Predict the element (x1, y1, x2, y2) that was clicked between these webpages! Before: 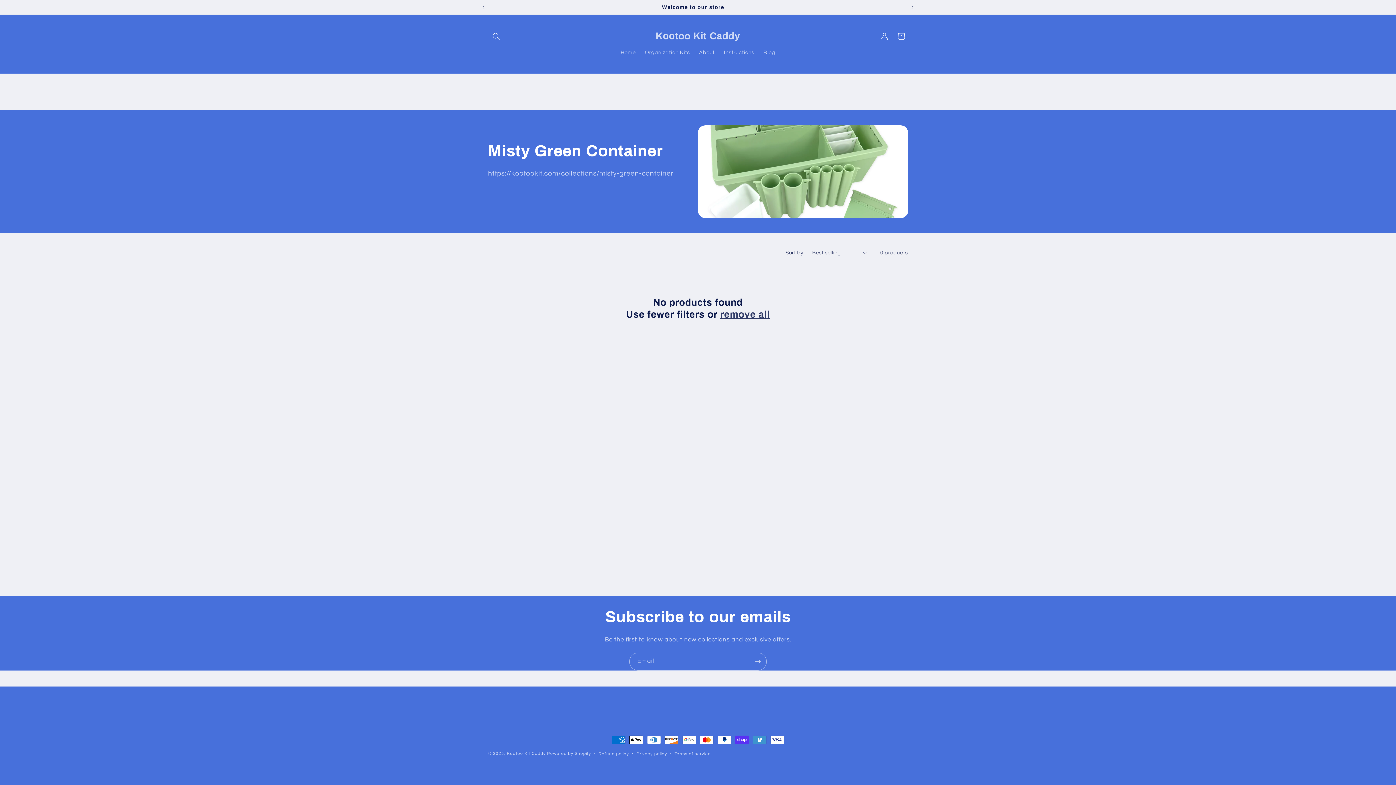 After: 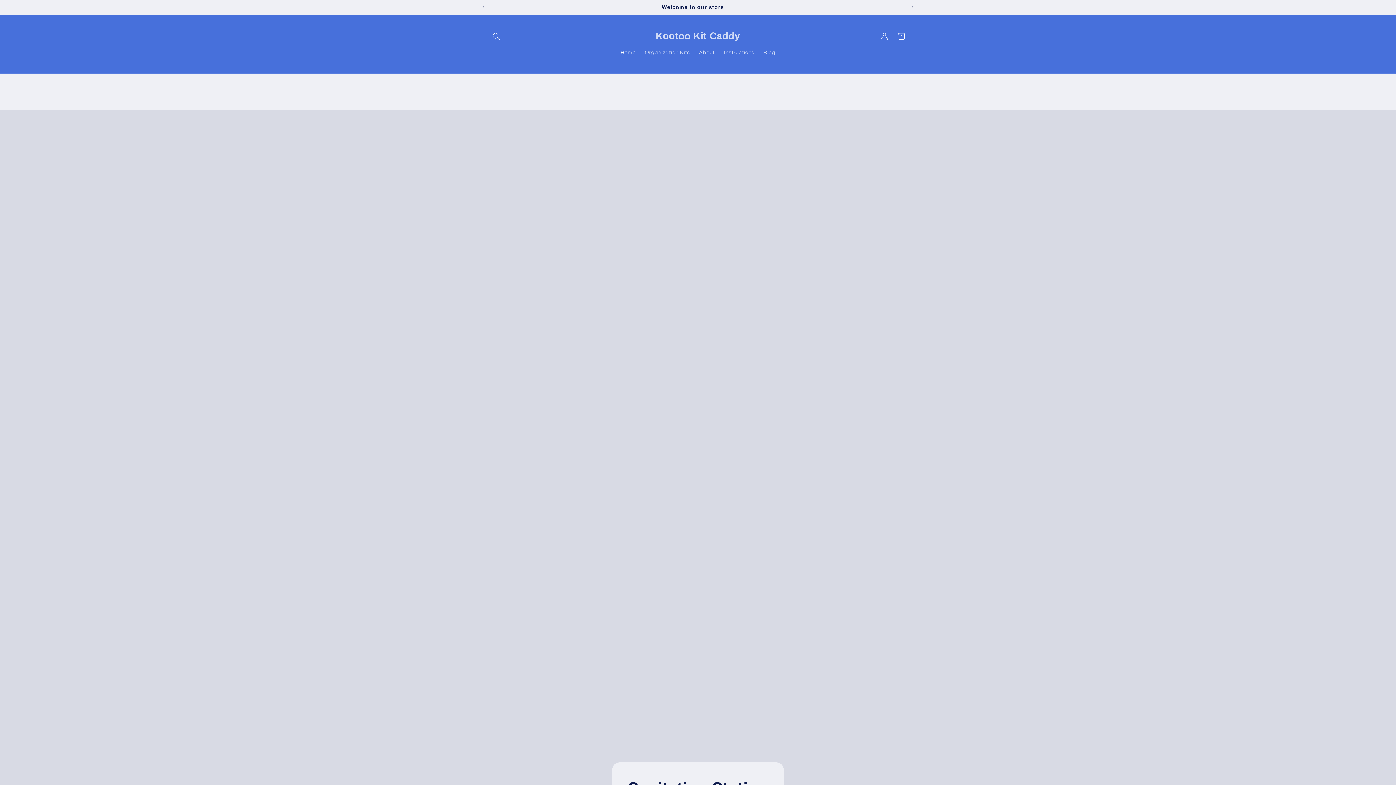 Action: label: Home bbox: (616, 44, 640, 60)